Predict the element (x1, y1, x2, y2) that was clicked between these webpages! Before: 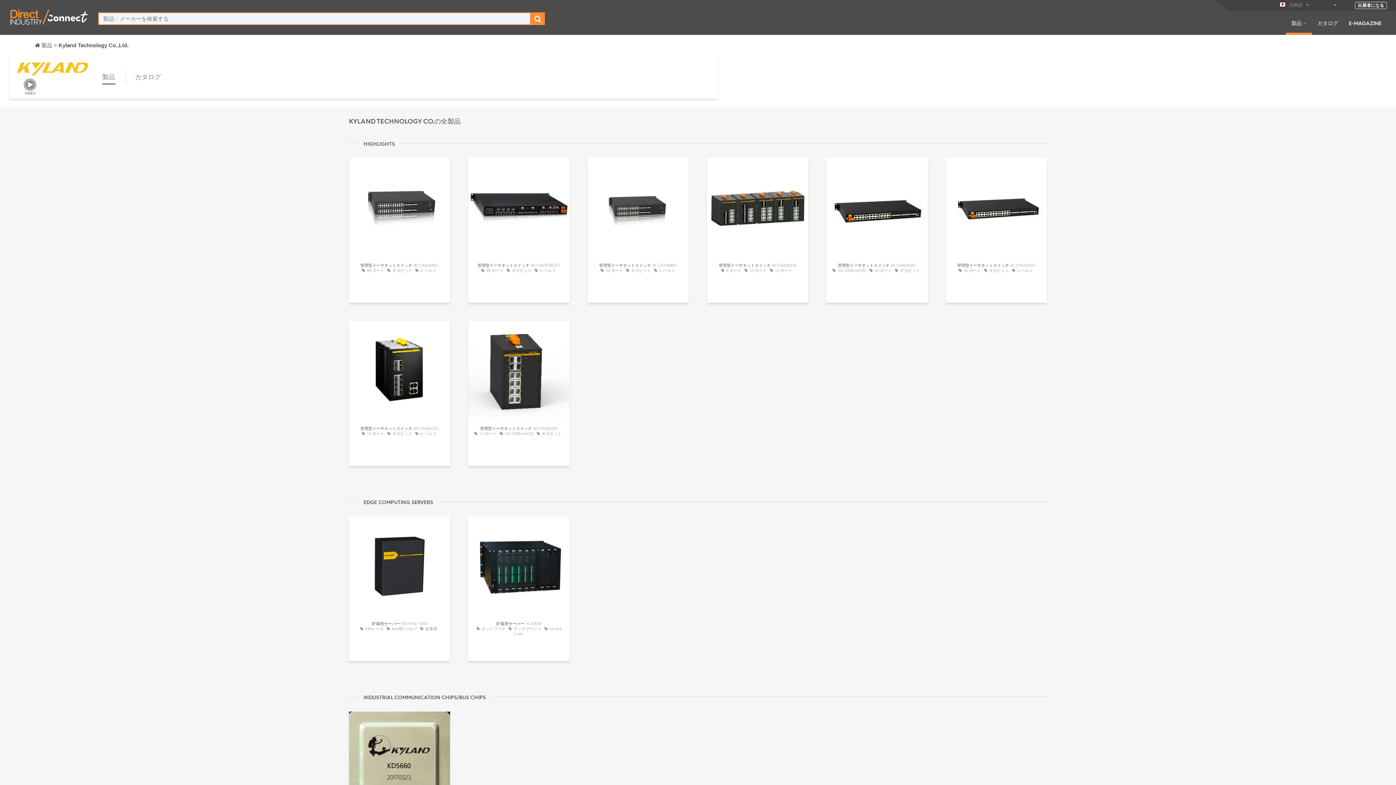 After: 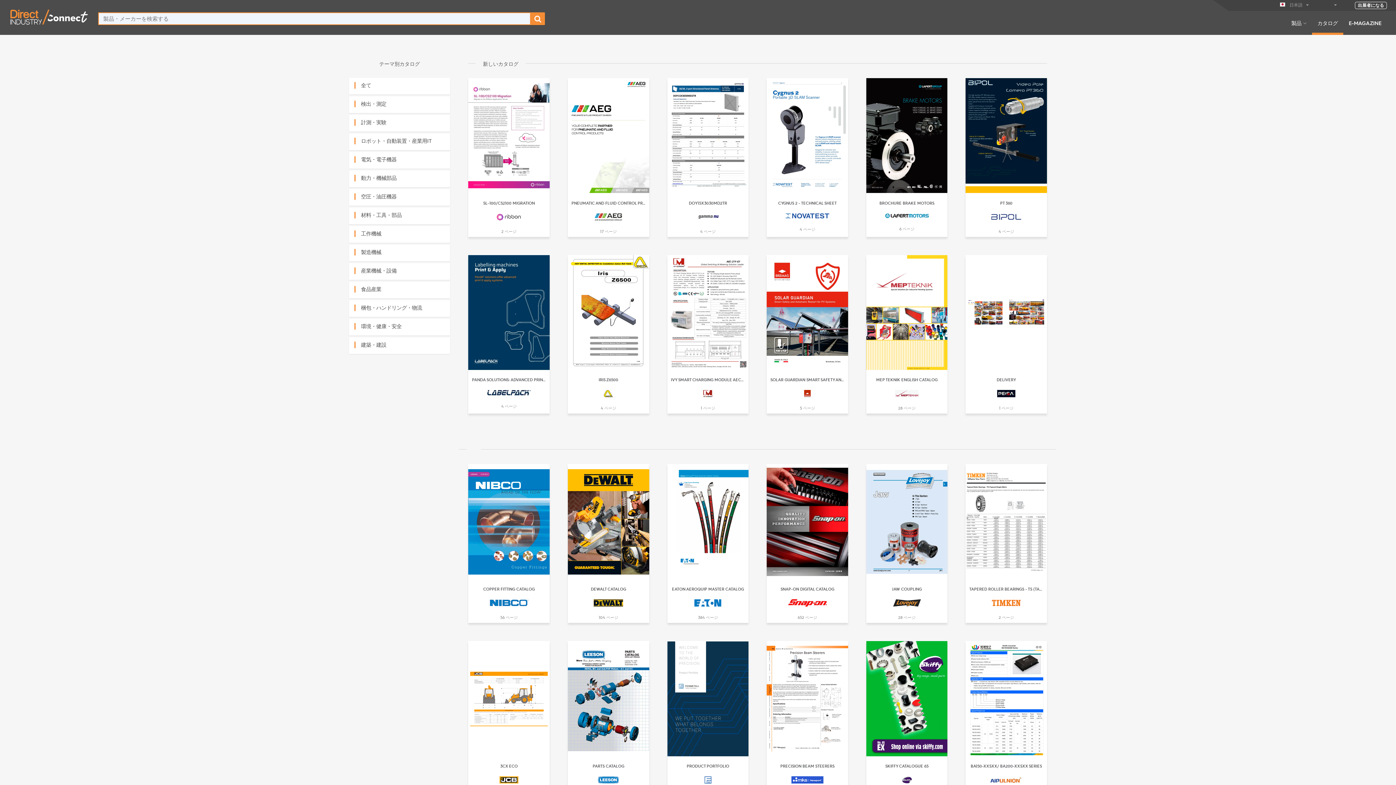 Action: label: カタログ bbox: (1312, 19, 1343, 34)